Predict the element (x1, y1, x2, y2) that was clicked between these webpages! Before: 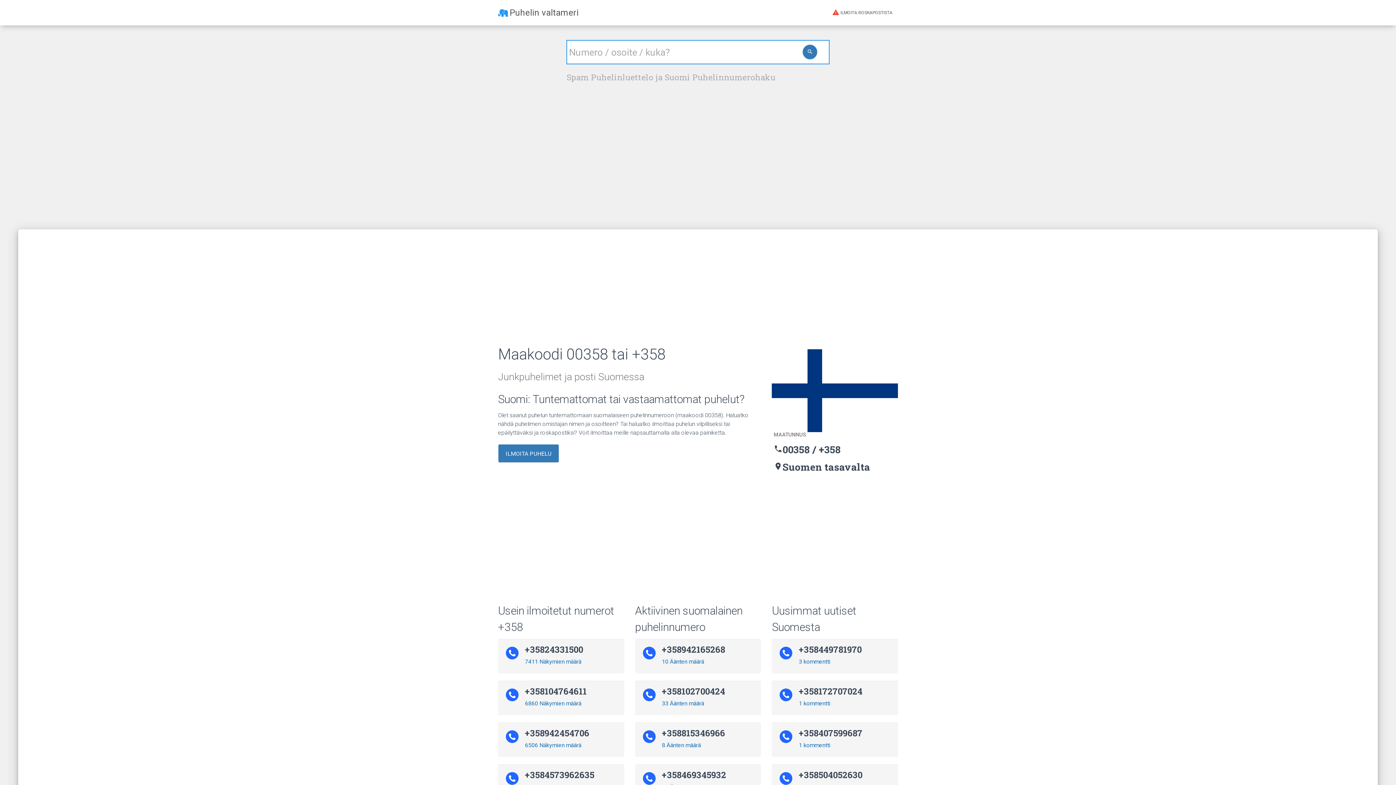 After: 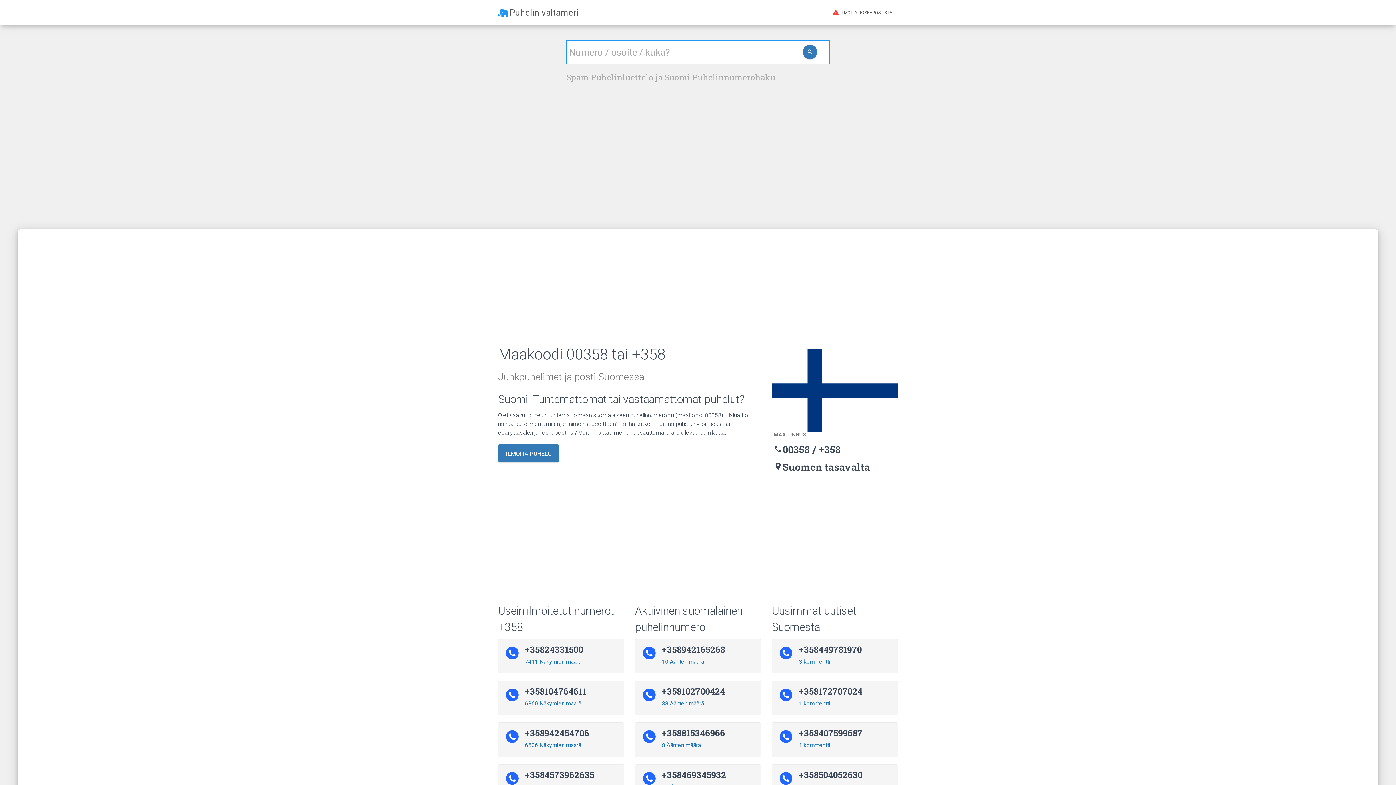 Action: bbox: (492, 3, 584, 21) label: Puhelin valtameri